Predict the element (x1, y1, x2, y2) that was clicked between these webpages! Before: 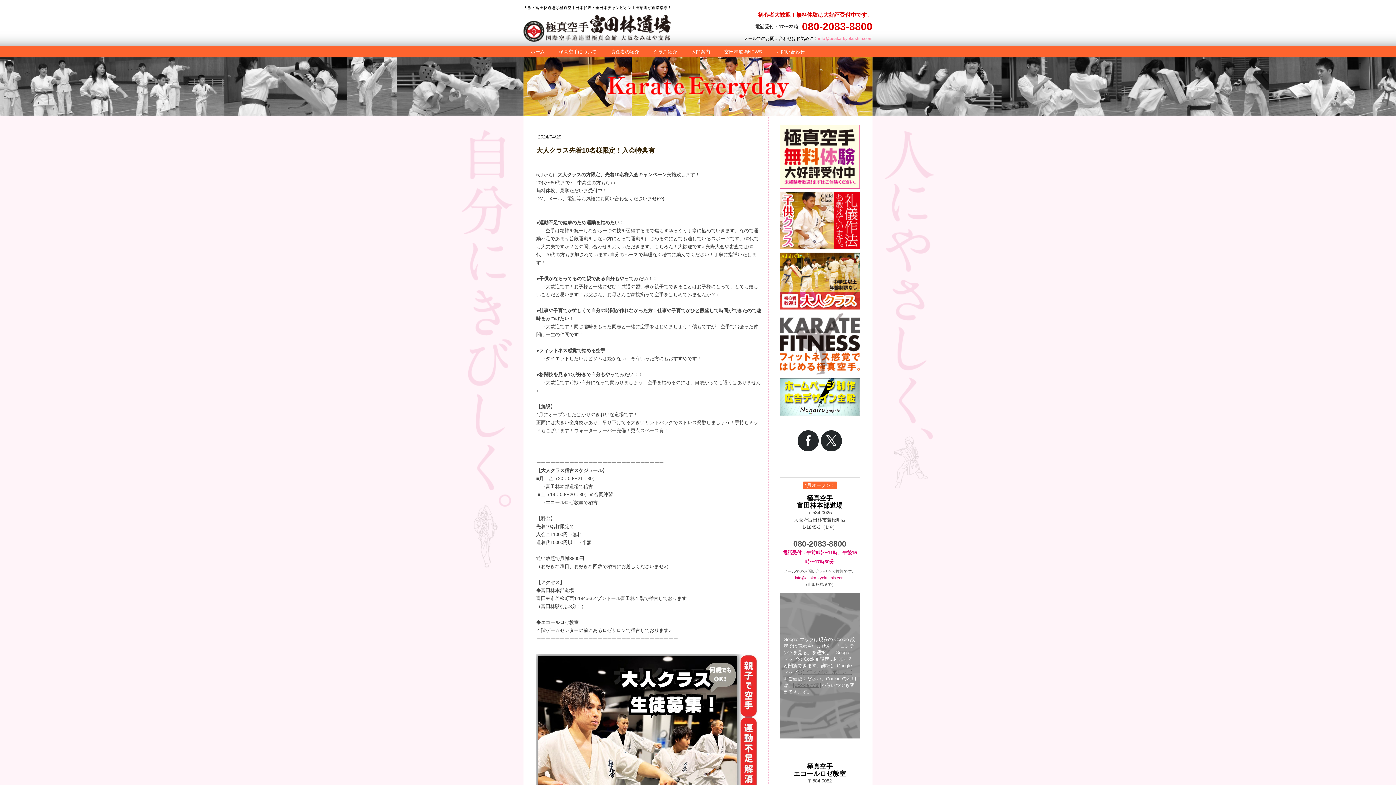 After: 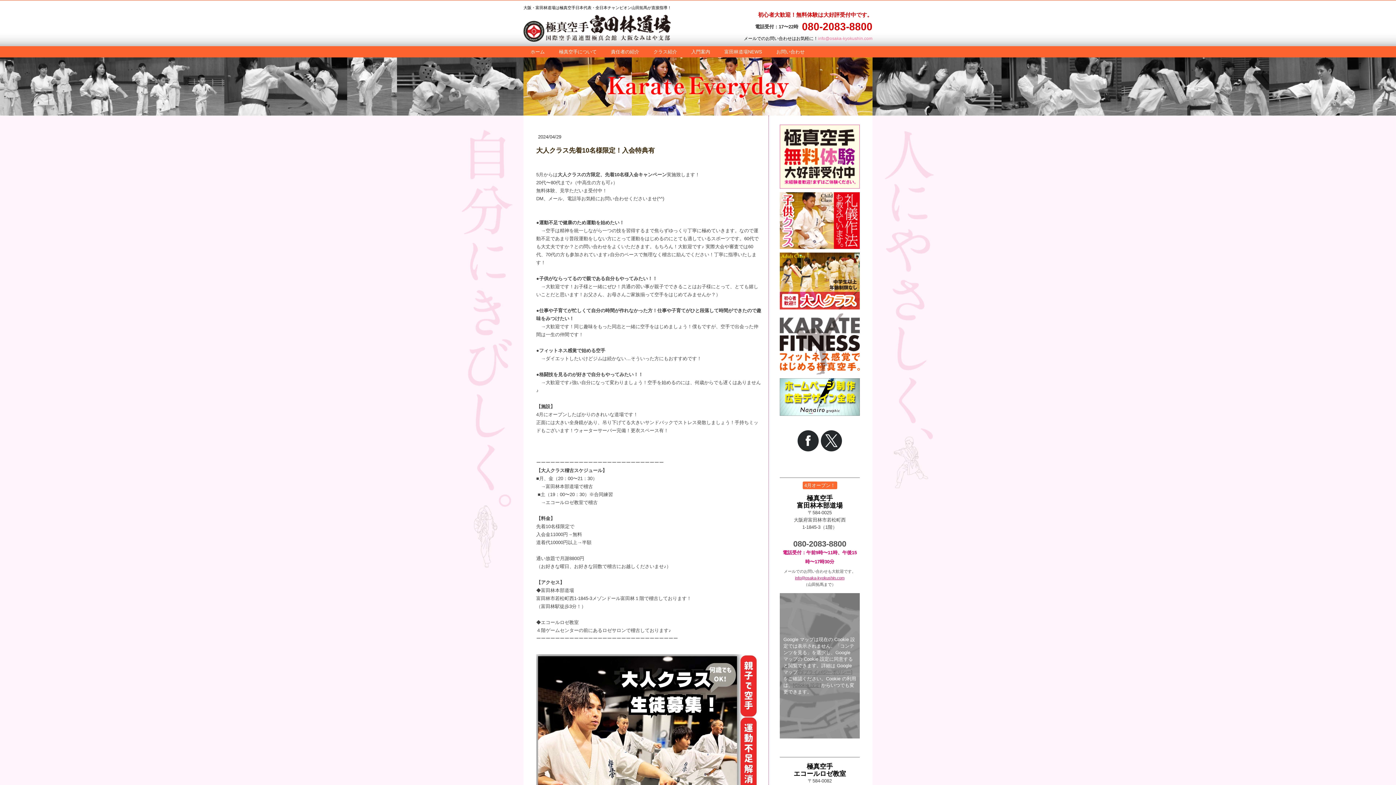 Action: bbox: (821, 430, 842, 451)